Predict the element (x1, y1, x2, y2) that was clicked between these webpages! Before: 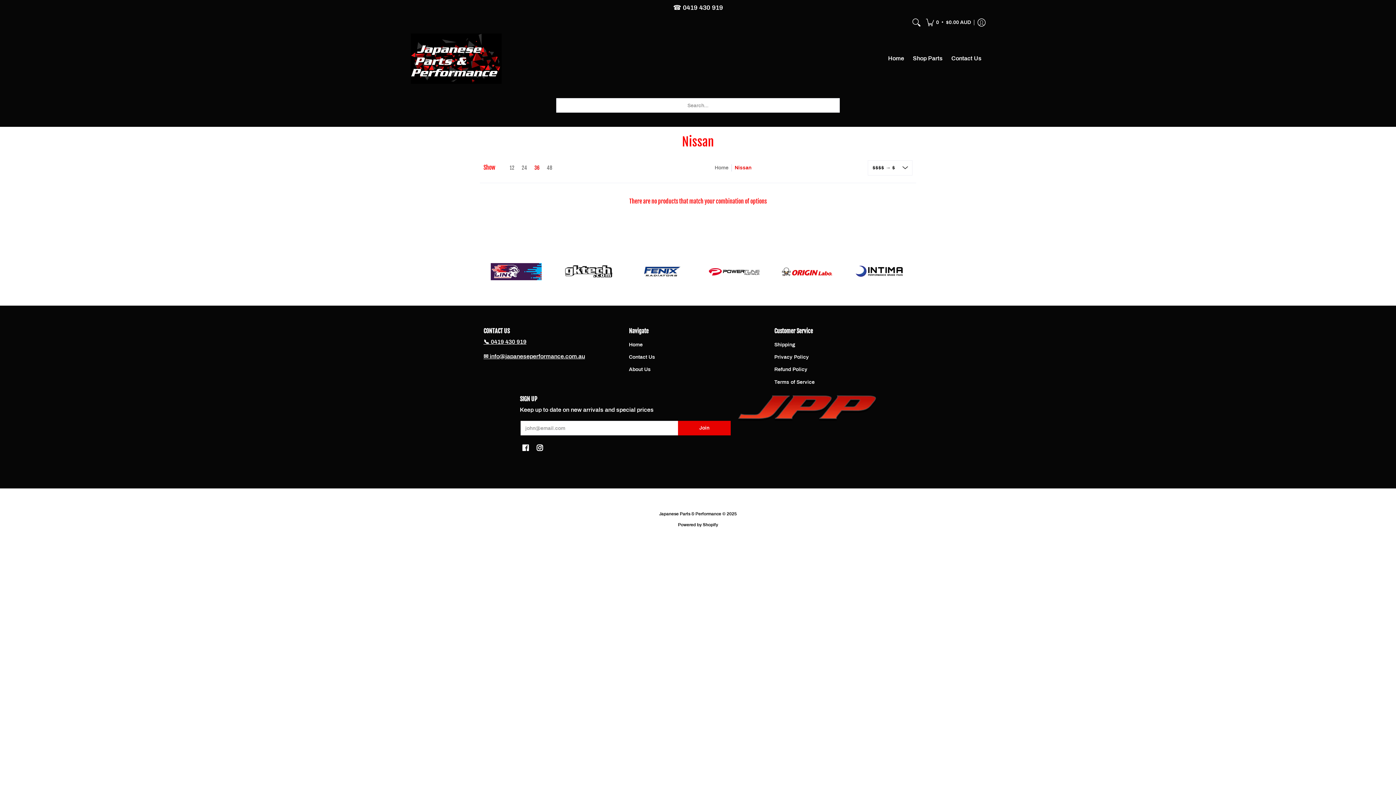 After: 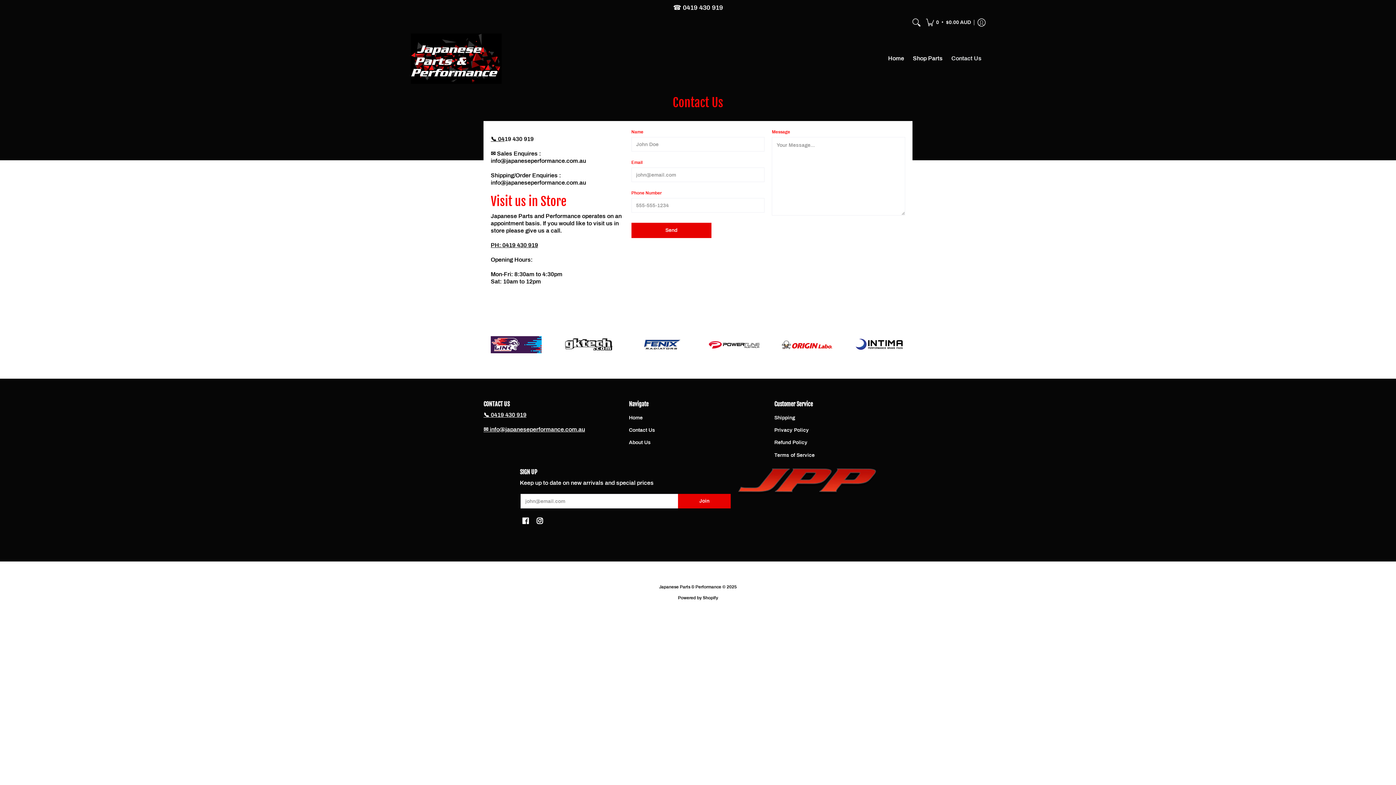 Action: label: Contact Us bbox: (629, 354, 655, 359)